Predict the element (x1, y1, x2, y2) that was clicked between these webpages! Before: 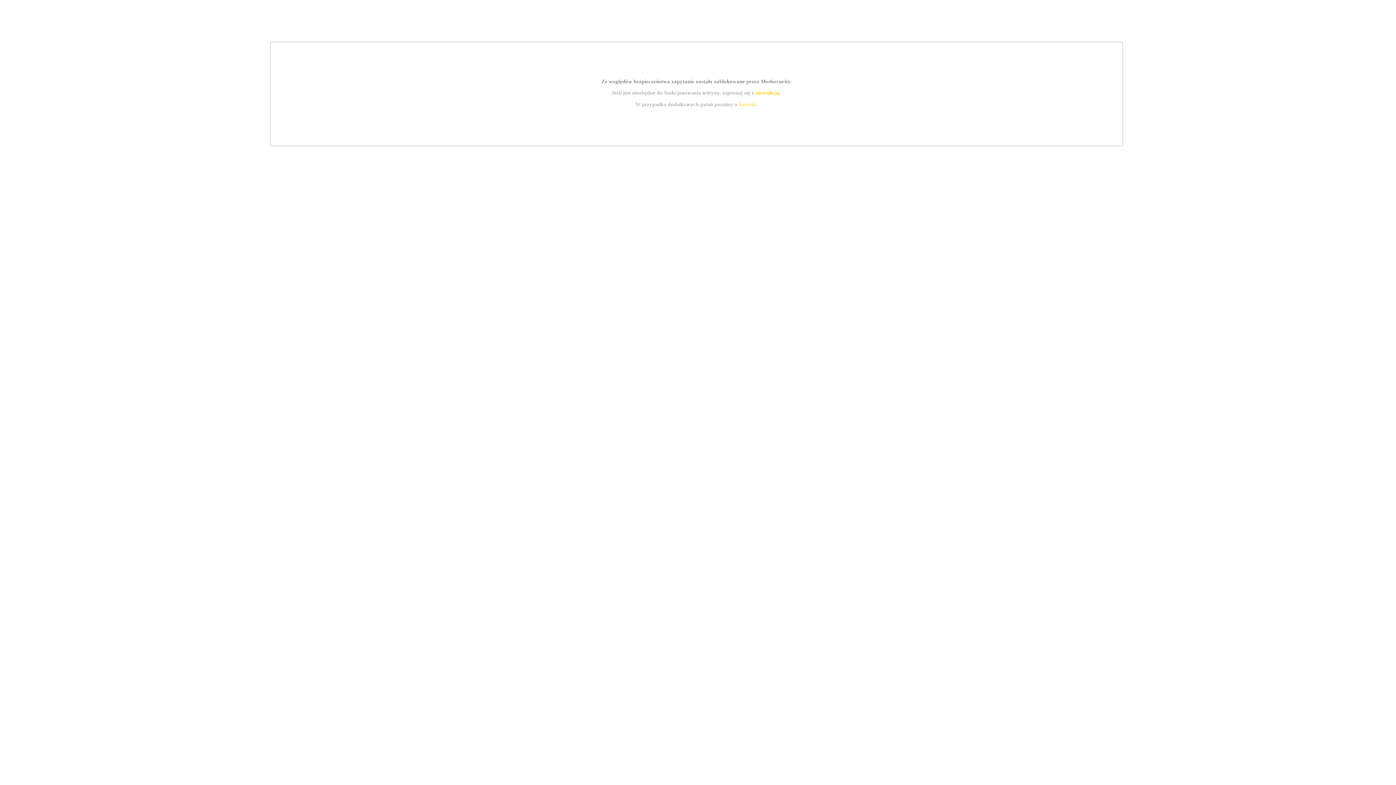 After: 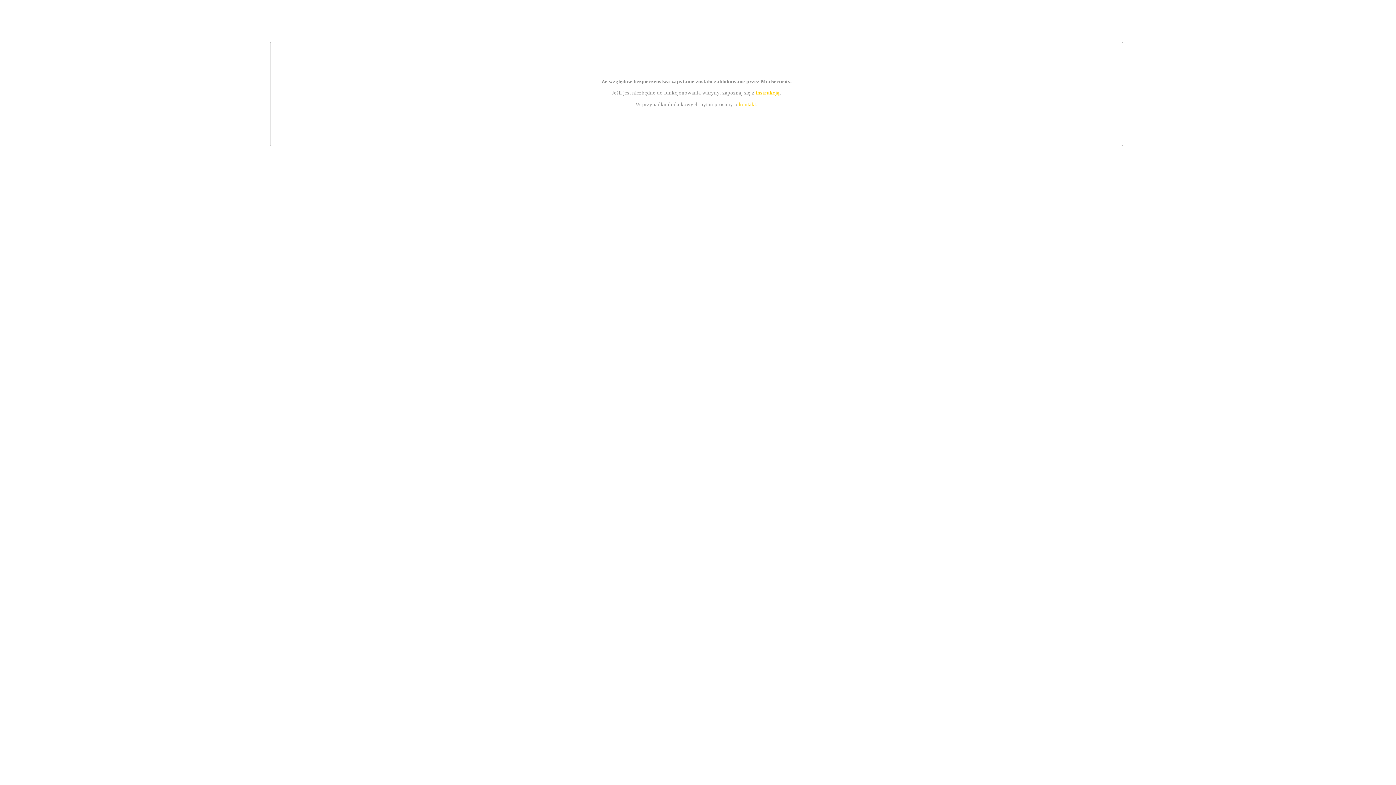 Action: label: instrukcją bbox: (755, 89, 779, 95)